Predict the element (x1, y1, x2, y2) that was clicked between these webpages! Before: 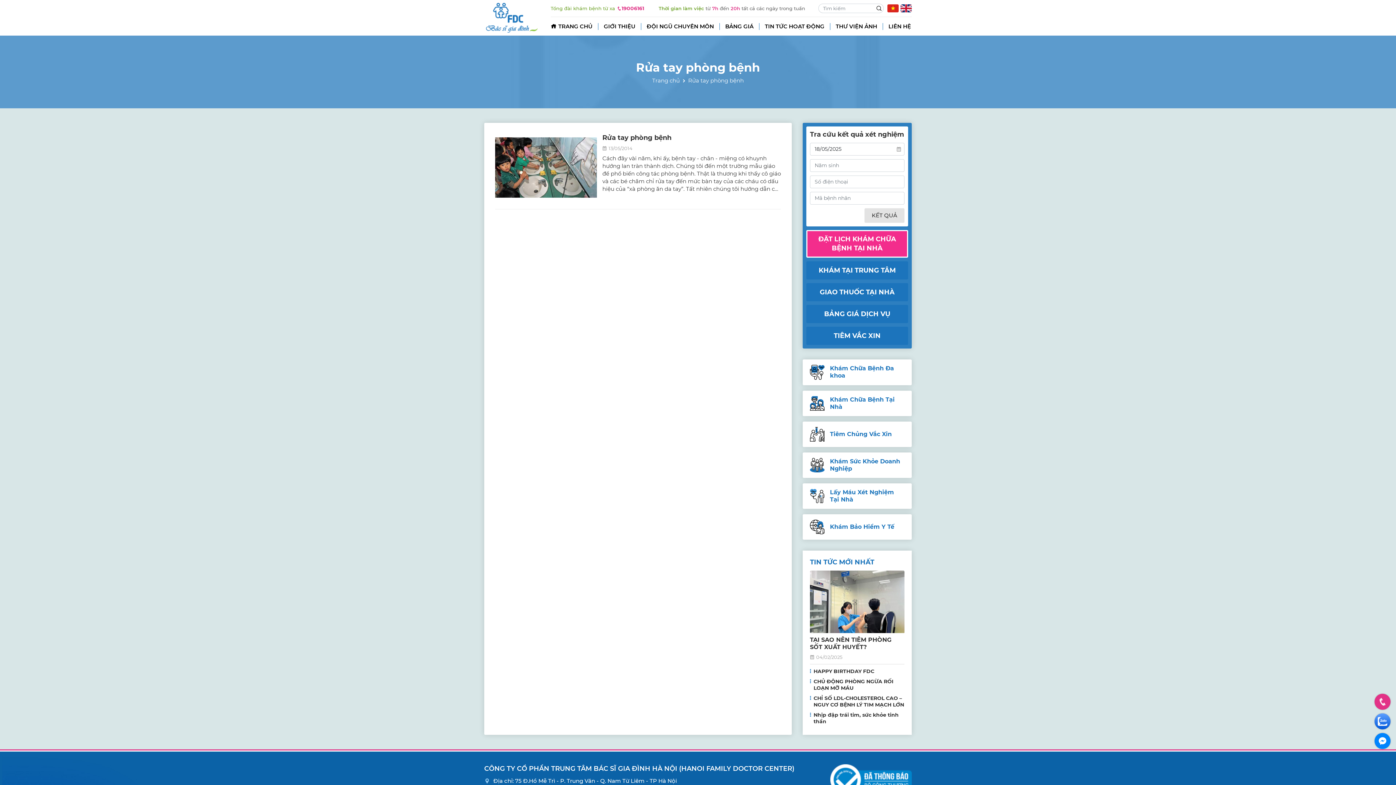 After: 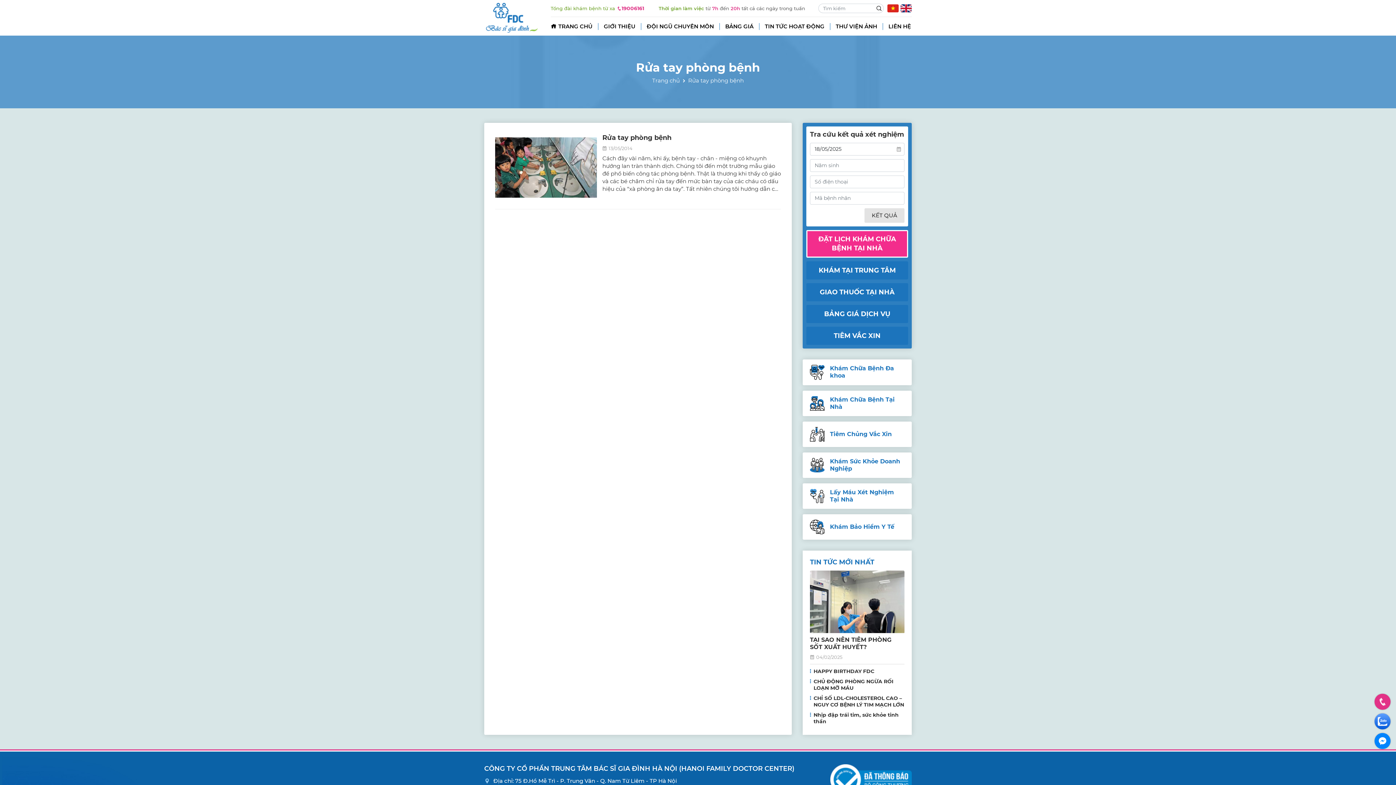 Action: label: Facebook Messenger bbox: (1374, 733, 1390, 749)